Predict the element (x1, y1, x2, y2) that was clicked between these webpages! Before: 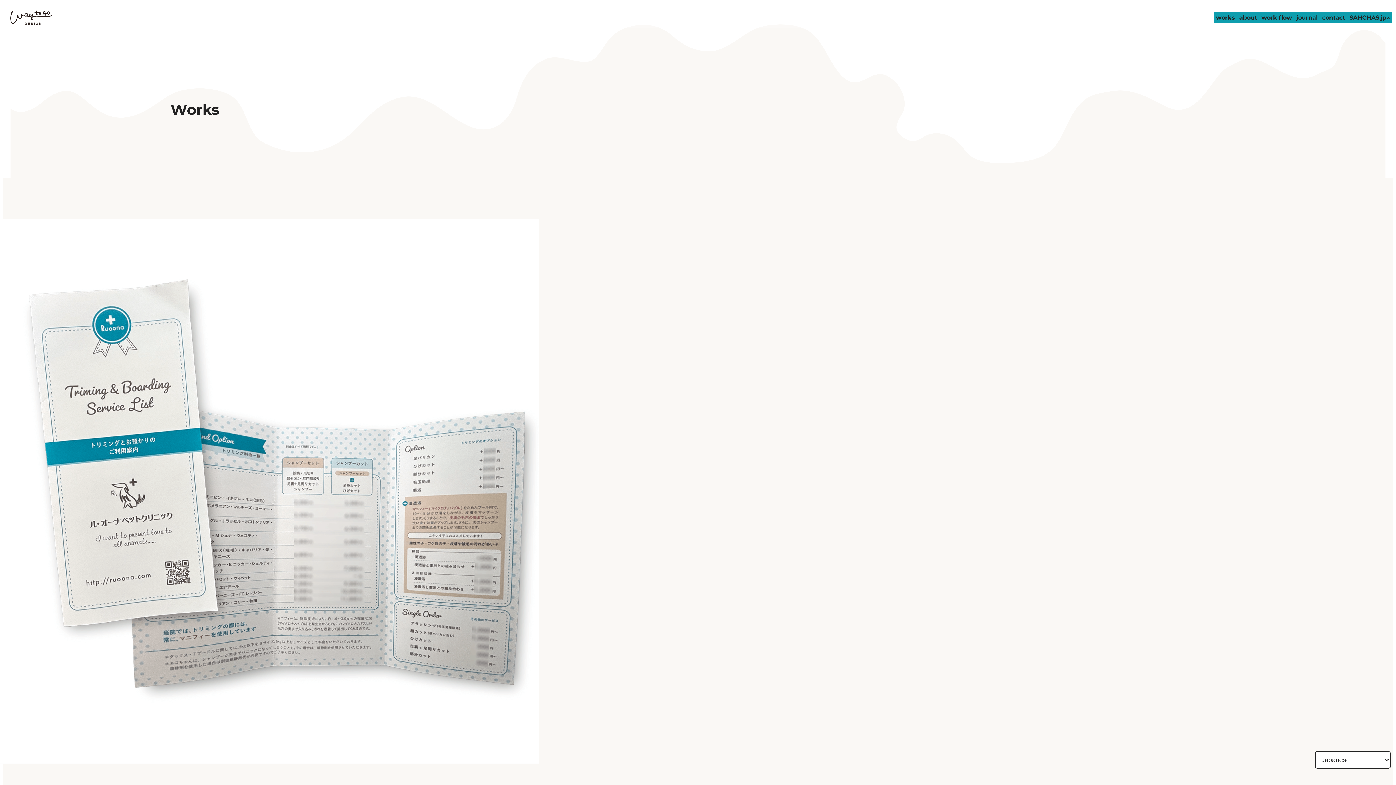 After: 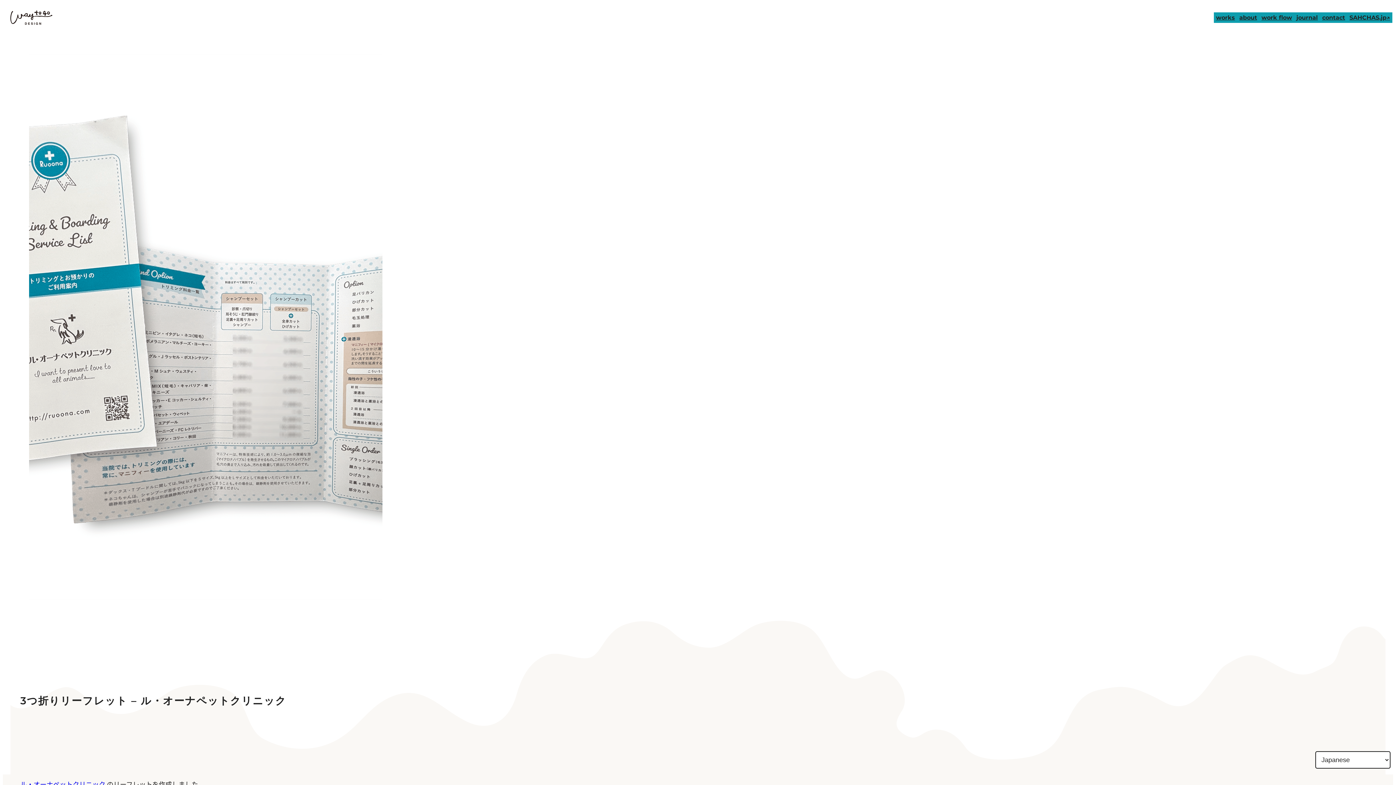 Action: bbox: (-5, 218, 123, 766)